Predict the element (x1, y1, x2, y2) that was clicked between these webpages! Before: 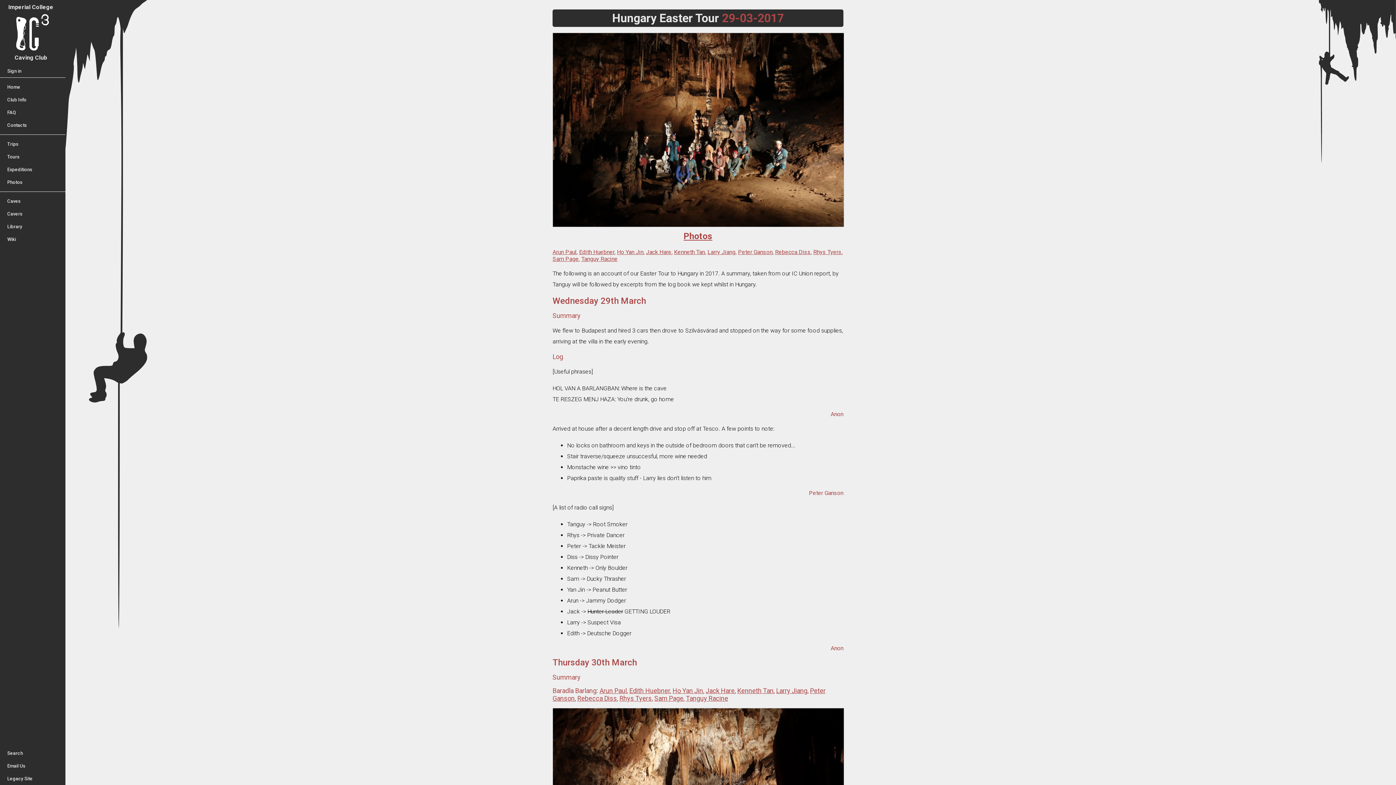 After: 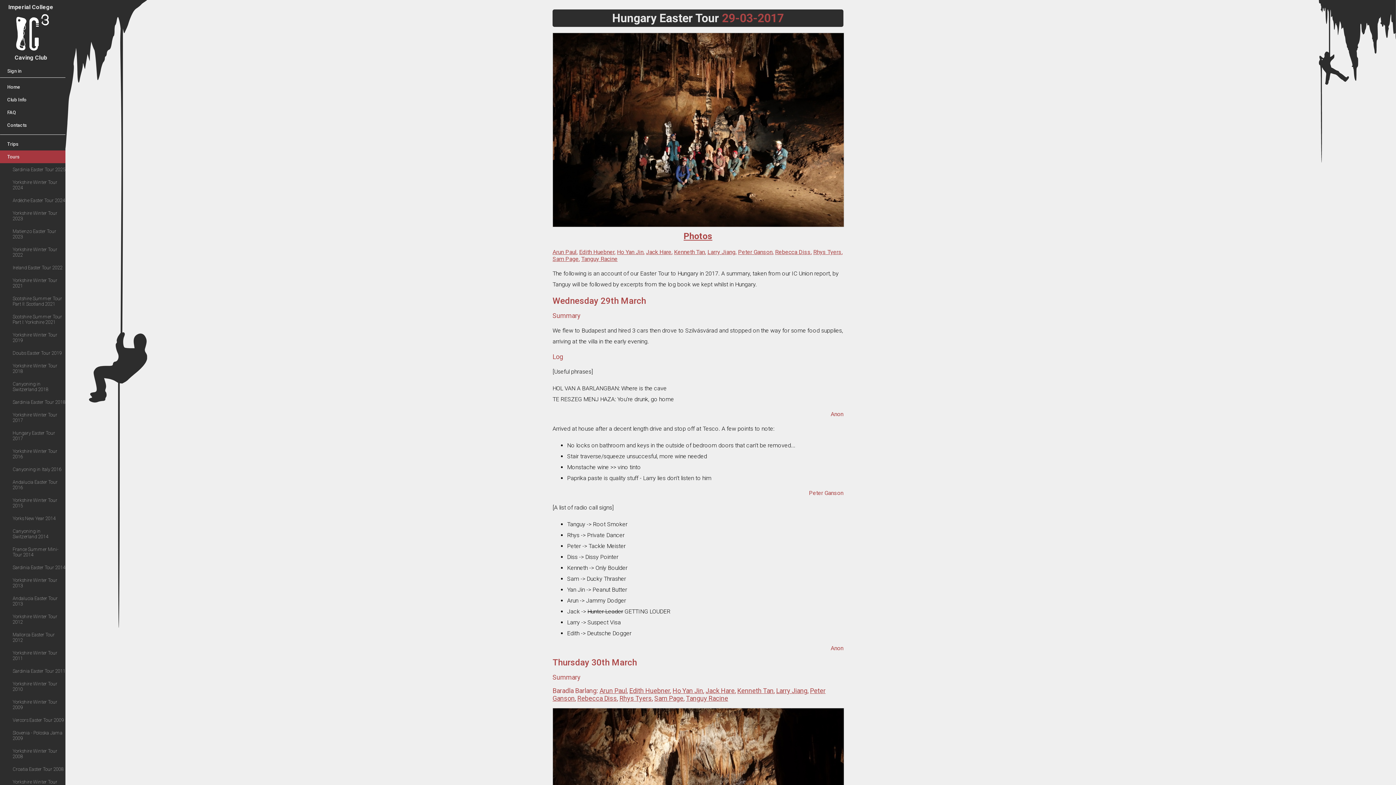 Action: label: Tours bbox: (0, 150, 65, 163)